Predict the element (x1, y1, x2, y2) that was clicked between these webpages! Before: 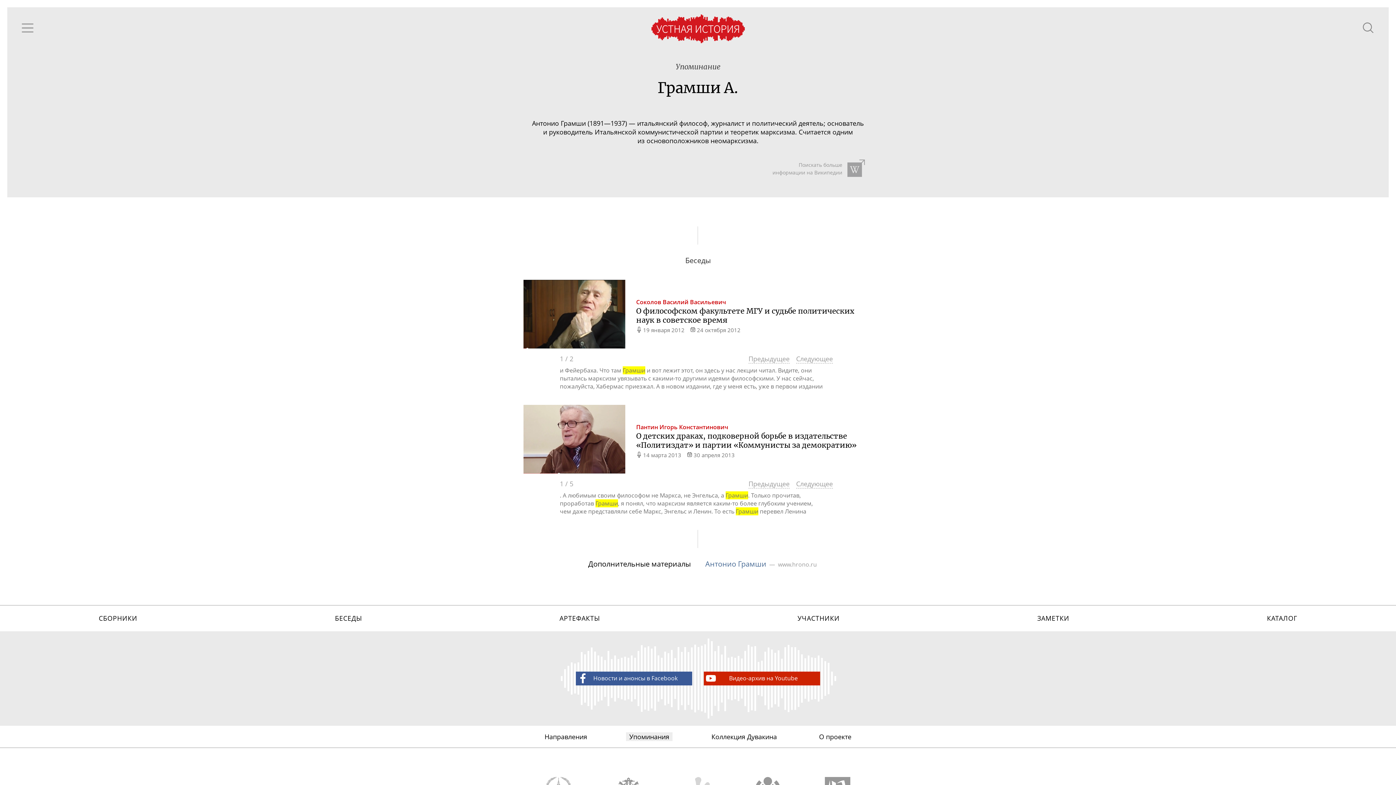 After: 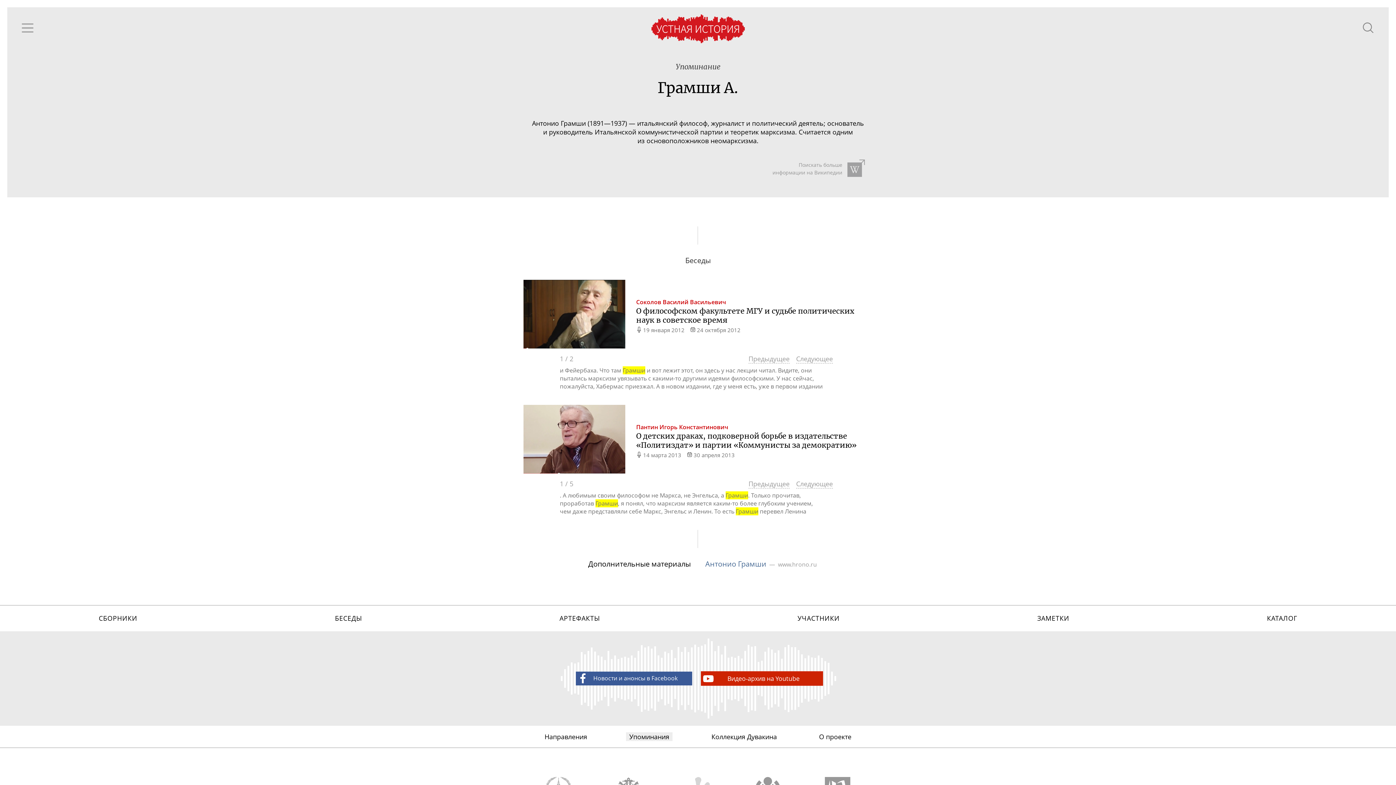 Action: bbox: (704, 671, 820, 685) label: Видео-архив на Youtube